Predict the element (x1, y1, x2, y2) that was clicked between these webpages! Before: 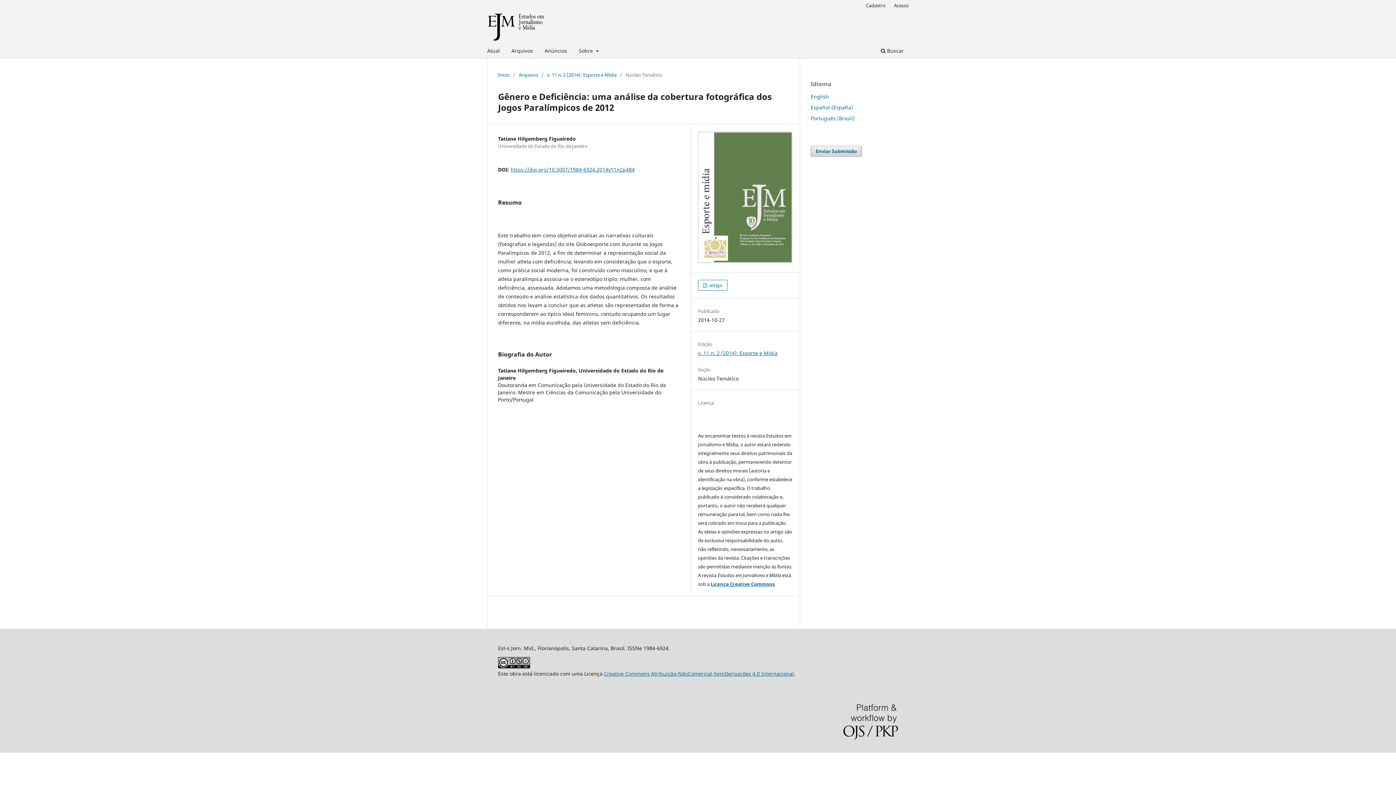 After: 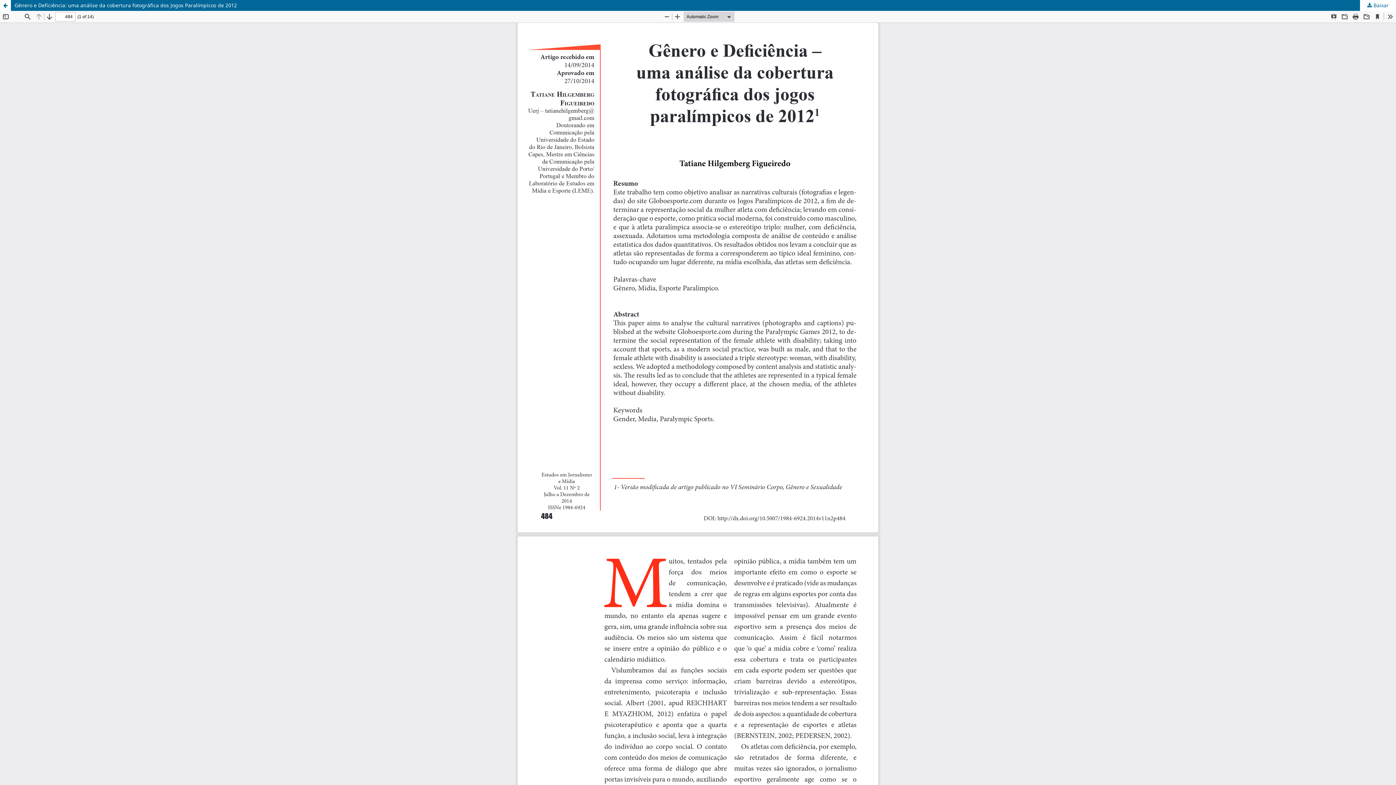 Action: label:  artigo bbox: (698, 280, 727, 290)